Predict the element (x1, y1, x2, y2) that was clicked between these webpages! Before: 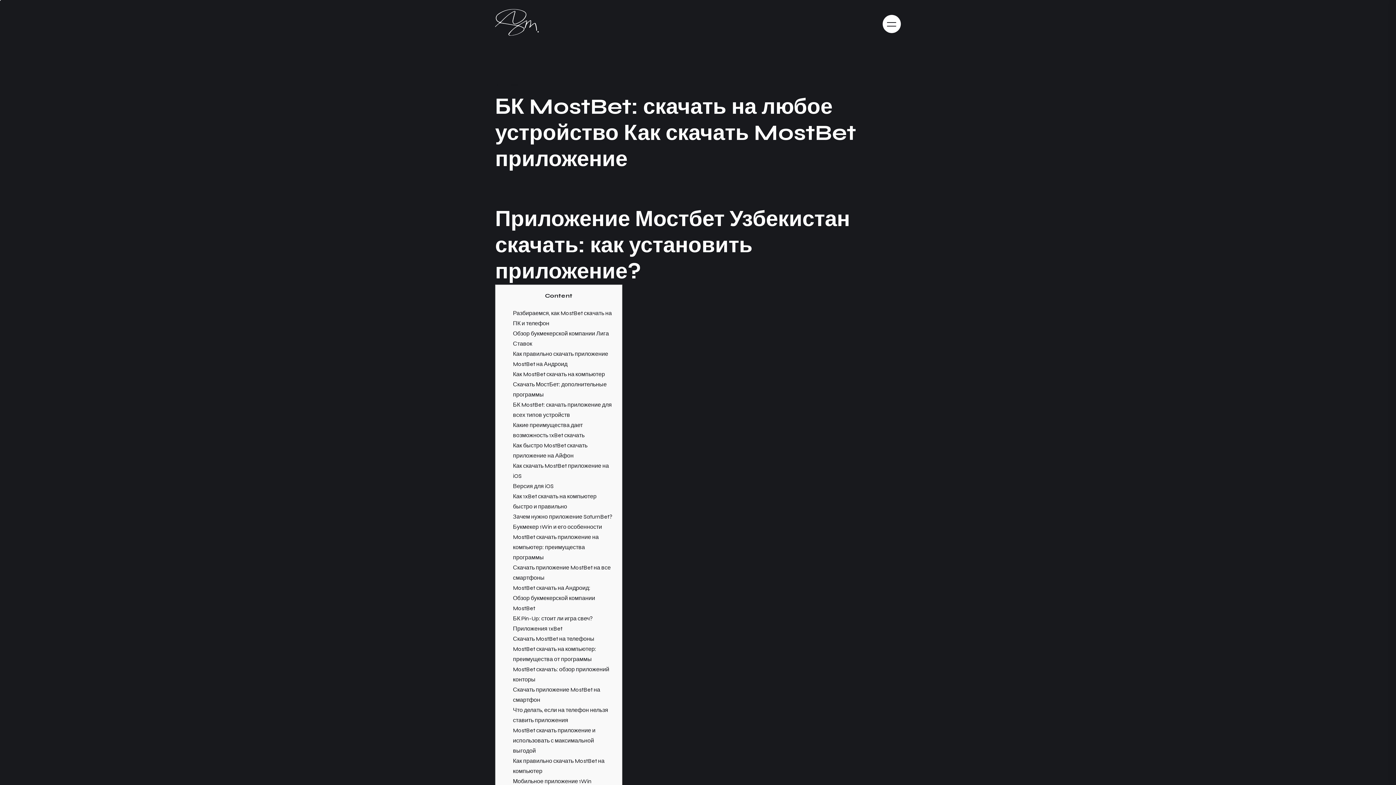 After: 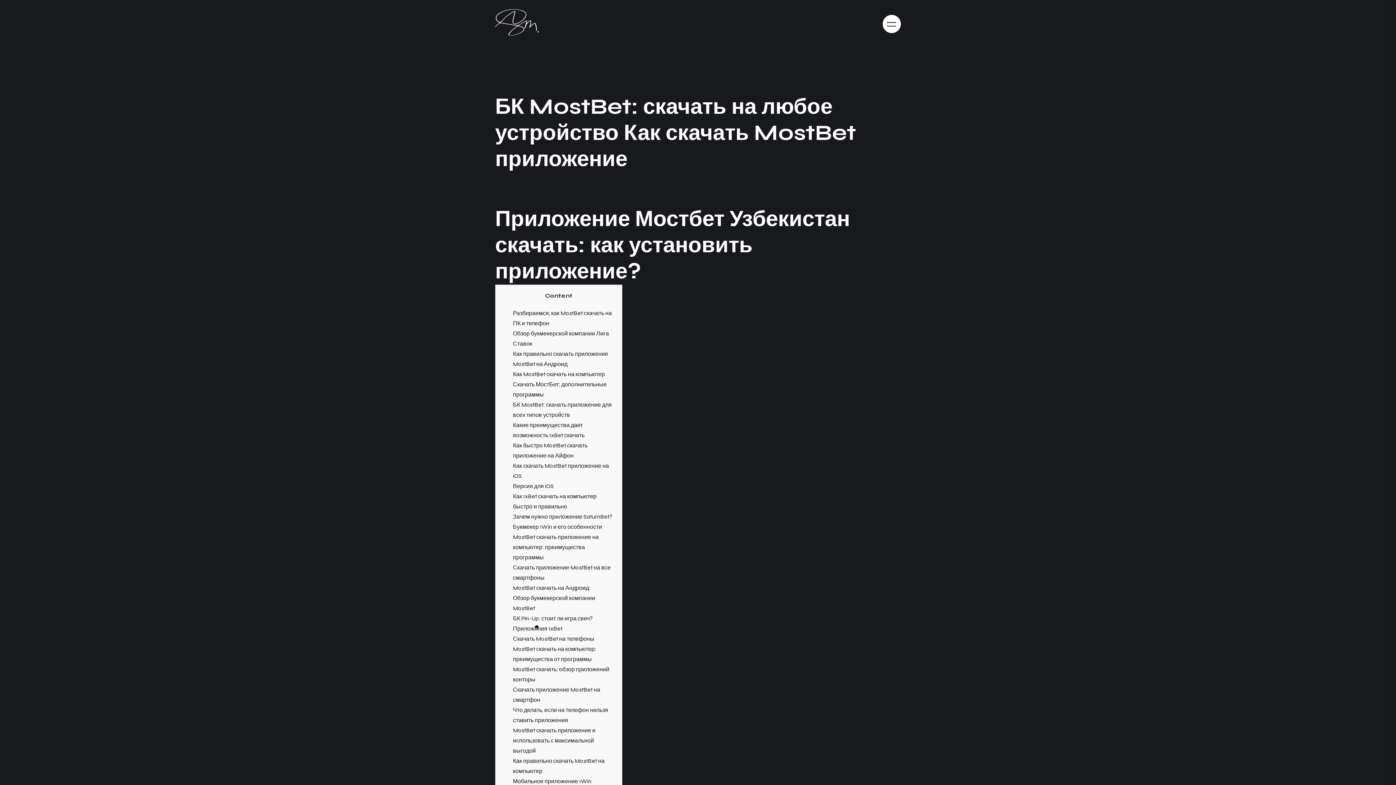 Action: label: Приложения 1xBet bbox: (513, 625, 562, 632)